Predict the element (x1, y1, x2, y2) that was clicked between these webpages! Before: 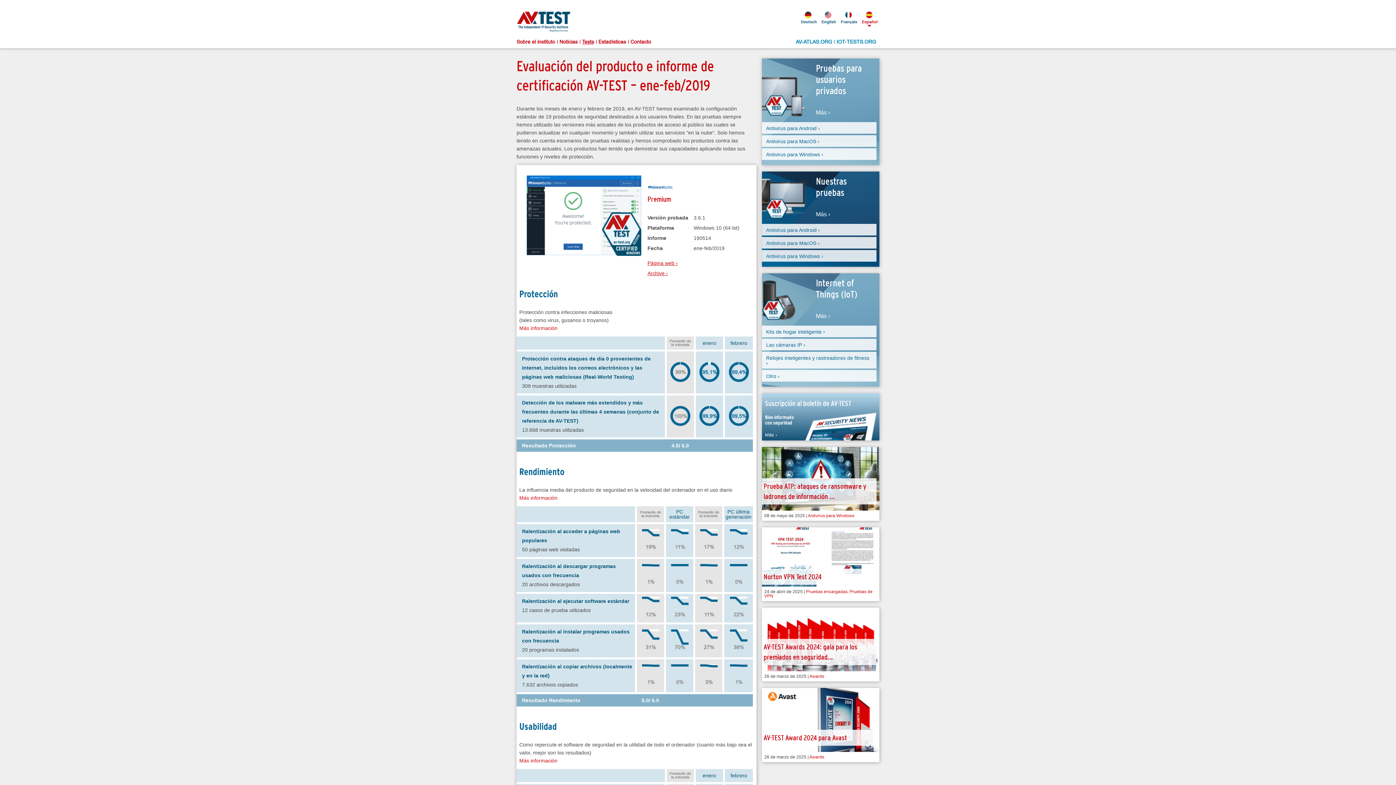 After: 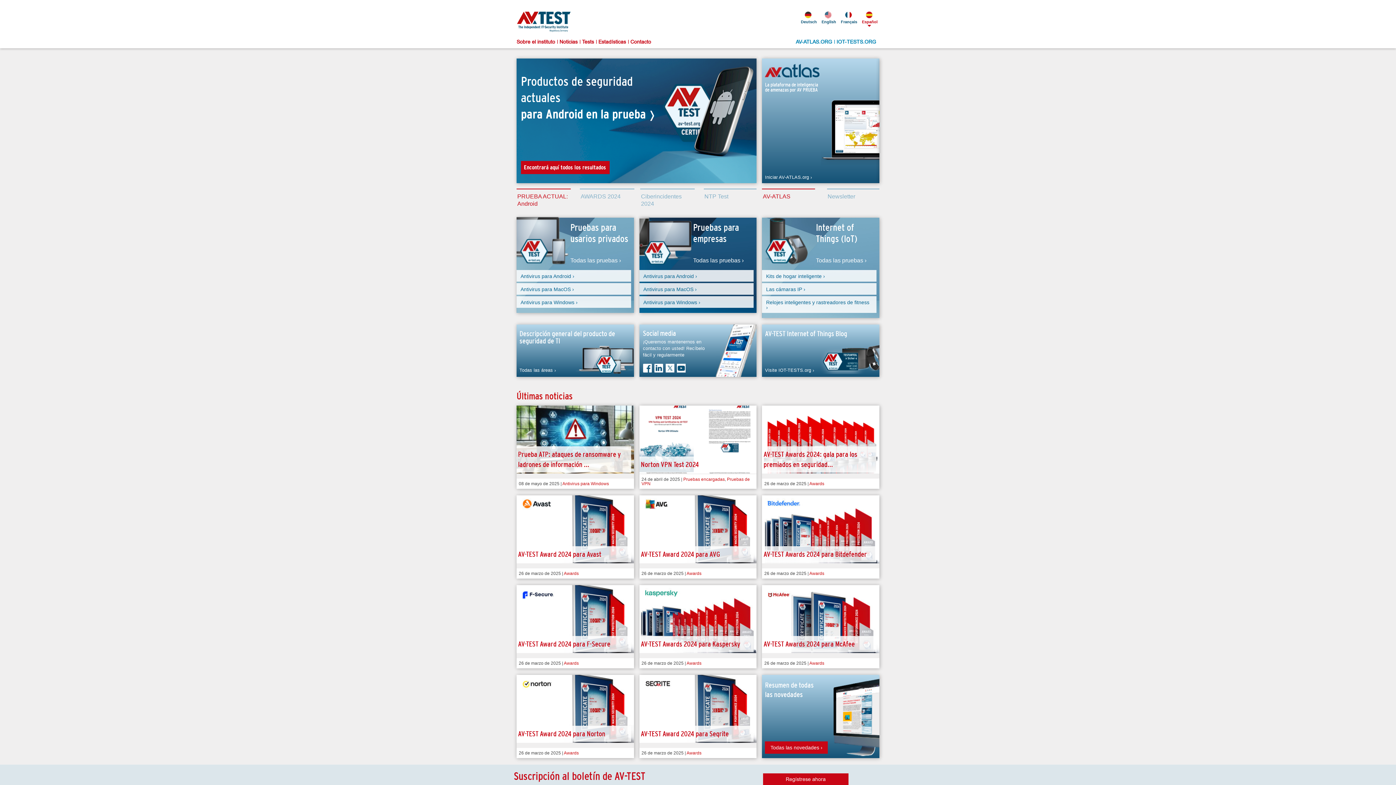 Action: bbox: (516, 27, 571, 33)